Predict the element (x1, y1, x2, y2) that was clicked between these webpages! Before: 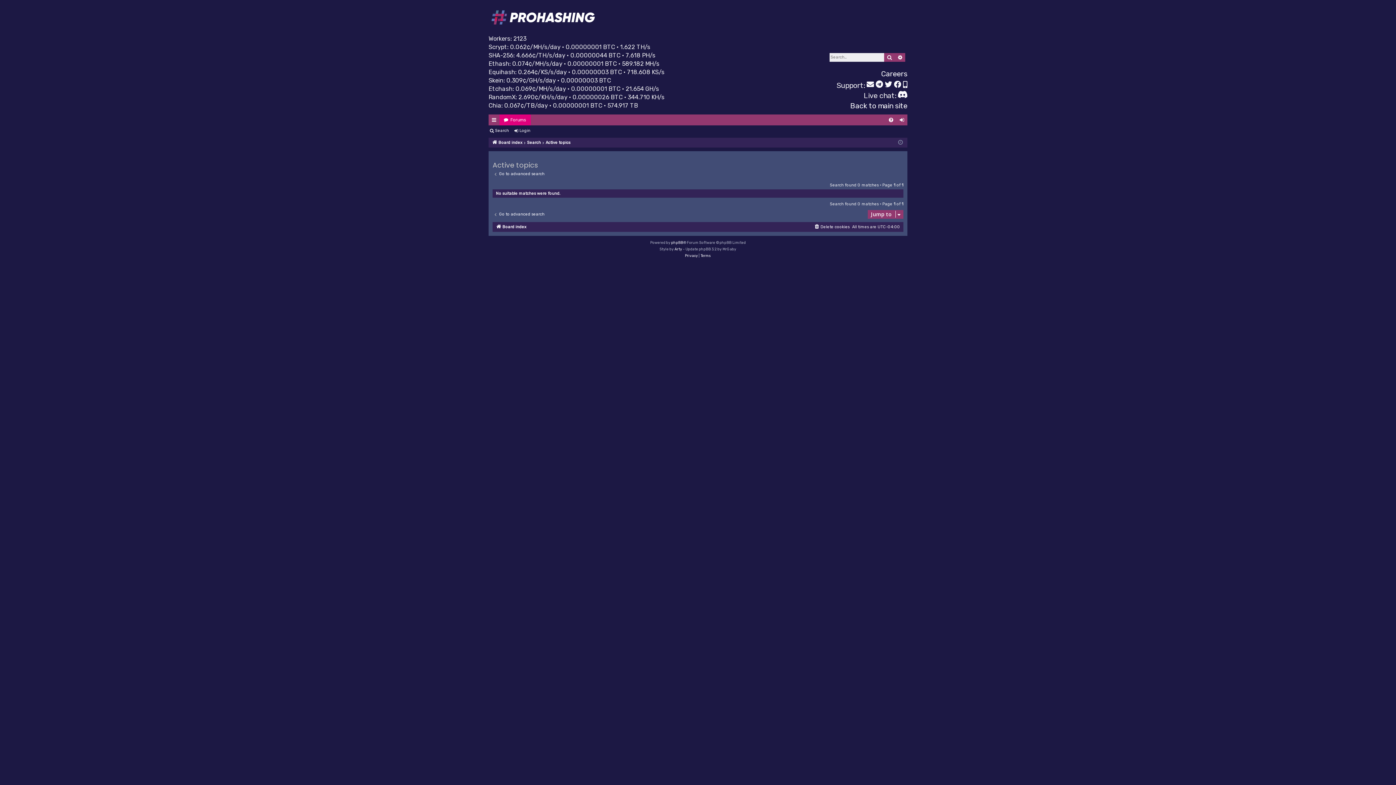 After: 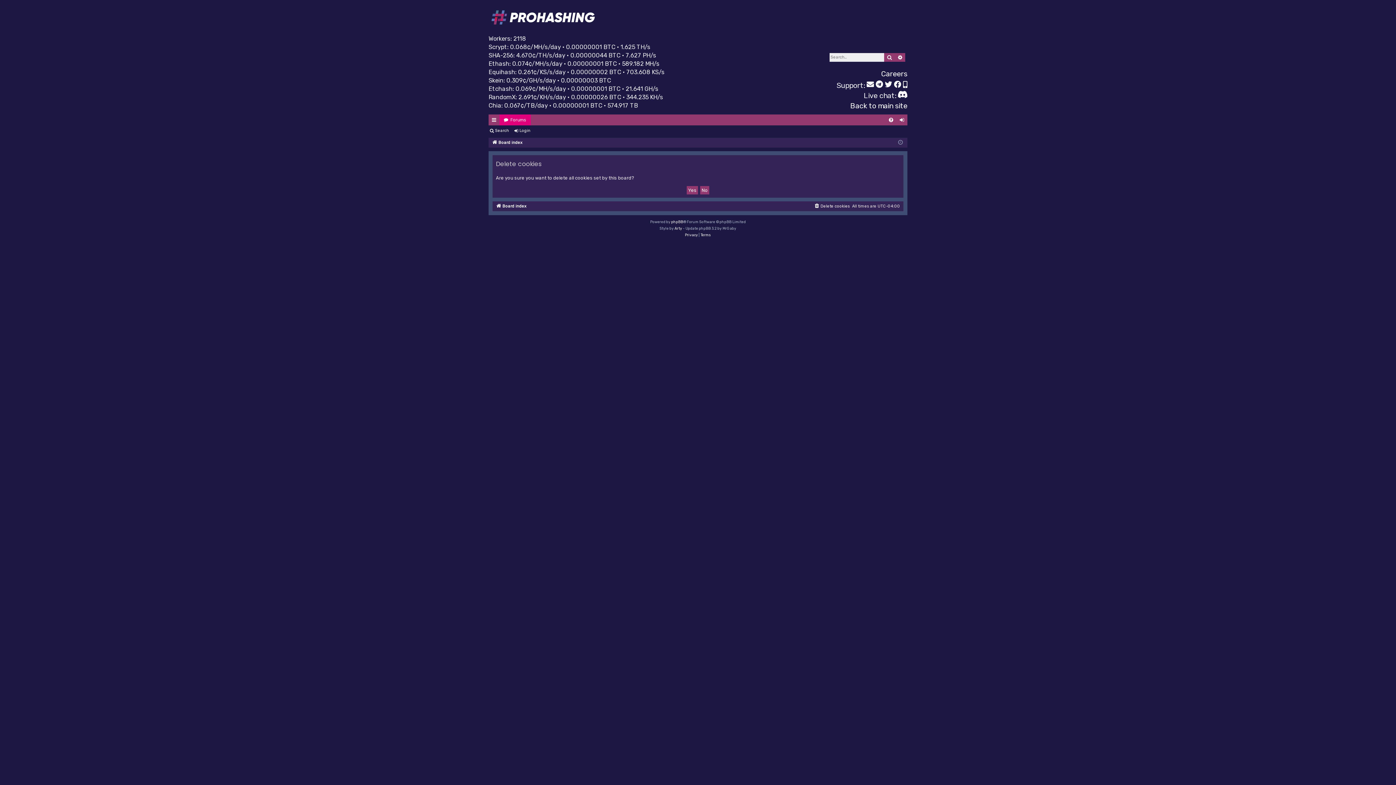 Action: bbox: (814, 223, 849, 231) label: Delete cookies